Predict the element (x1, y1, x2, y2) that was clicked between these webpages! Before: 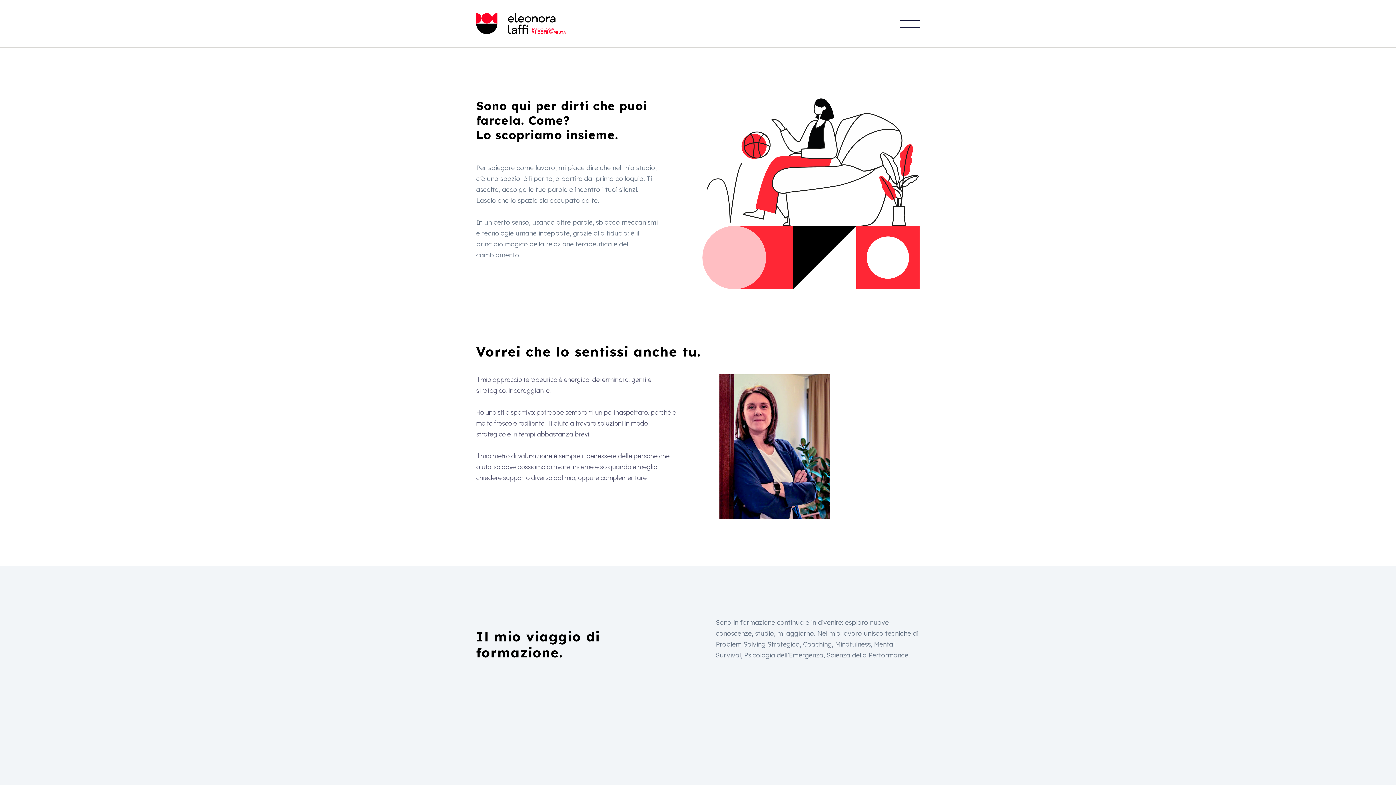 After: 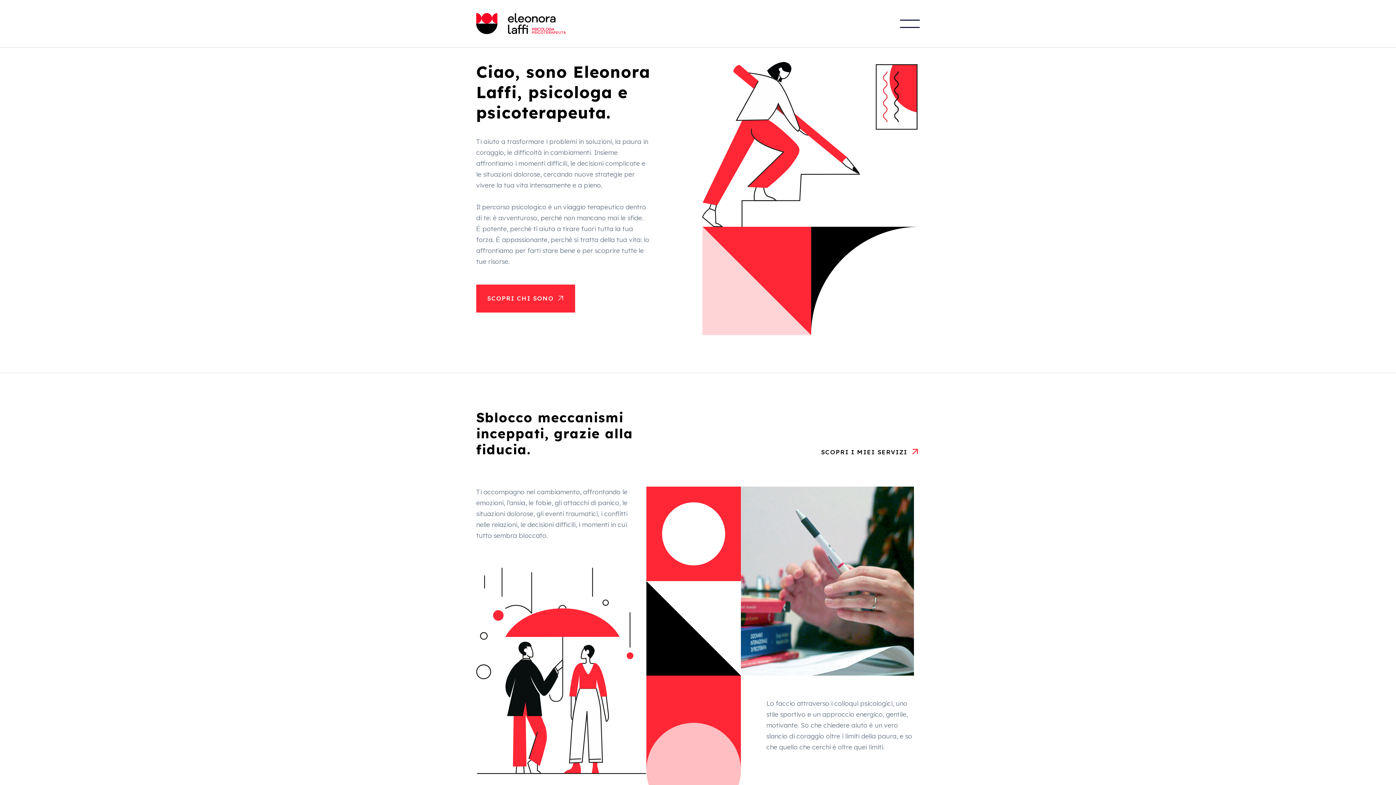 Action: bbox: (476, 13, 566, 34) label: home